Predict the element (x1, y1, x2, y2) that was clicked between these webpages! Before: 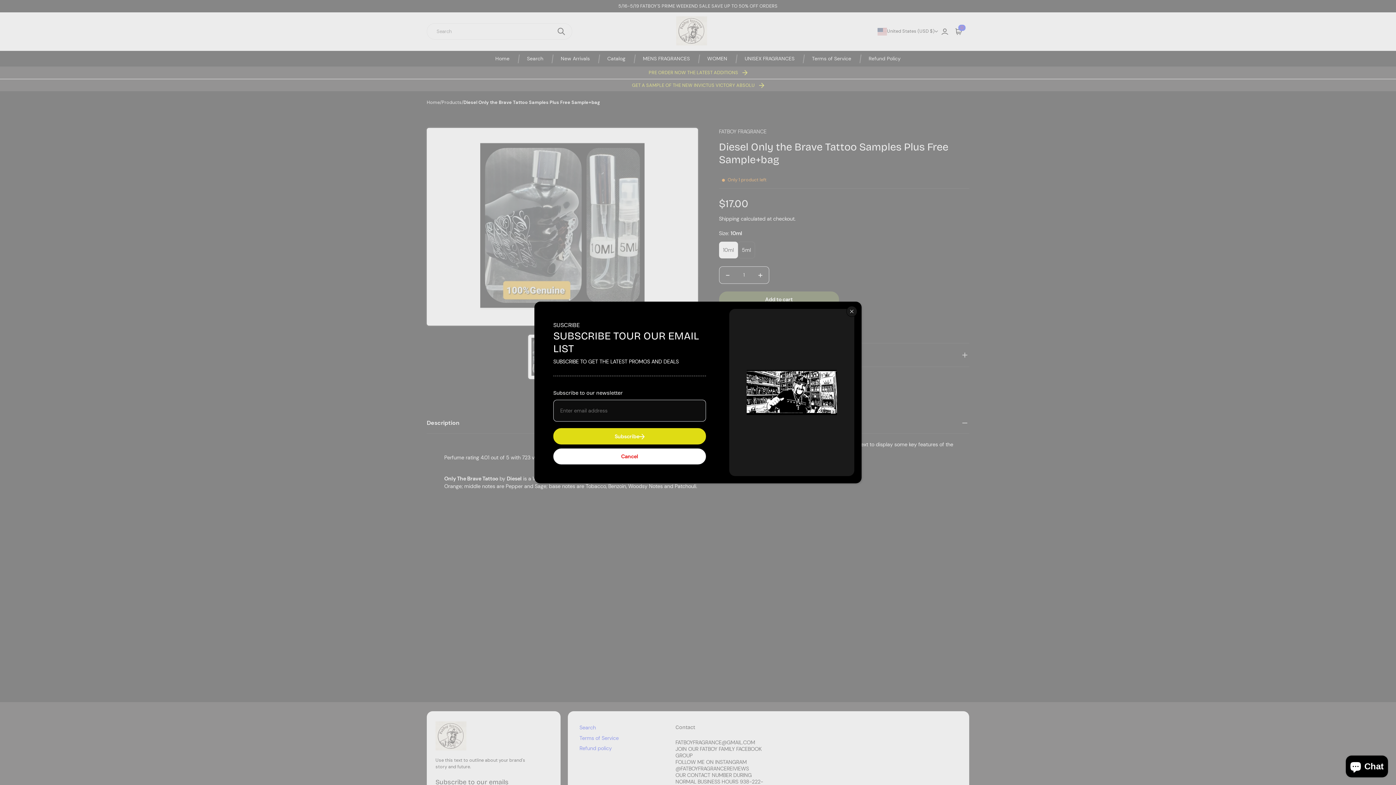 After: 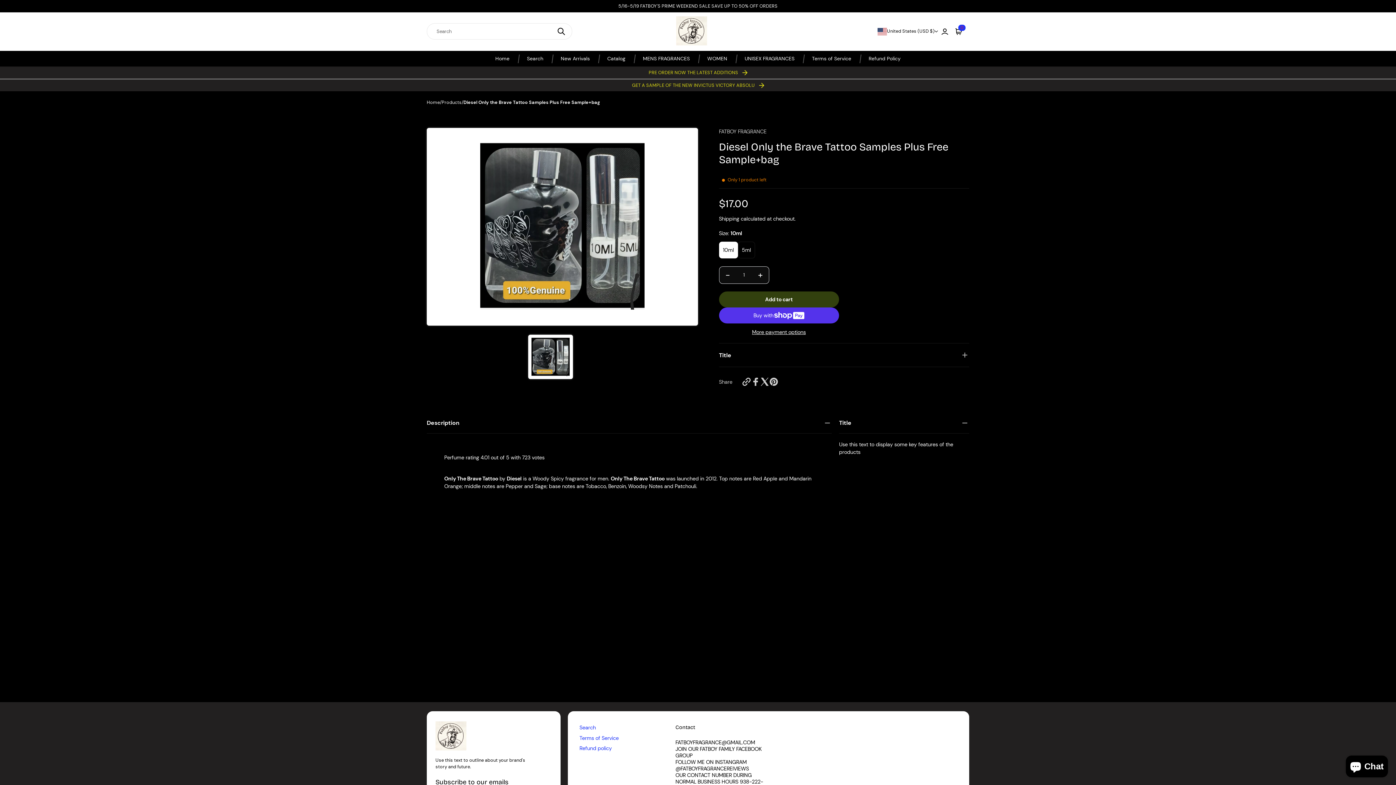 Action: bbox: (553, 448, 706, 464) label: Cancel